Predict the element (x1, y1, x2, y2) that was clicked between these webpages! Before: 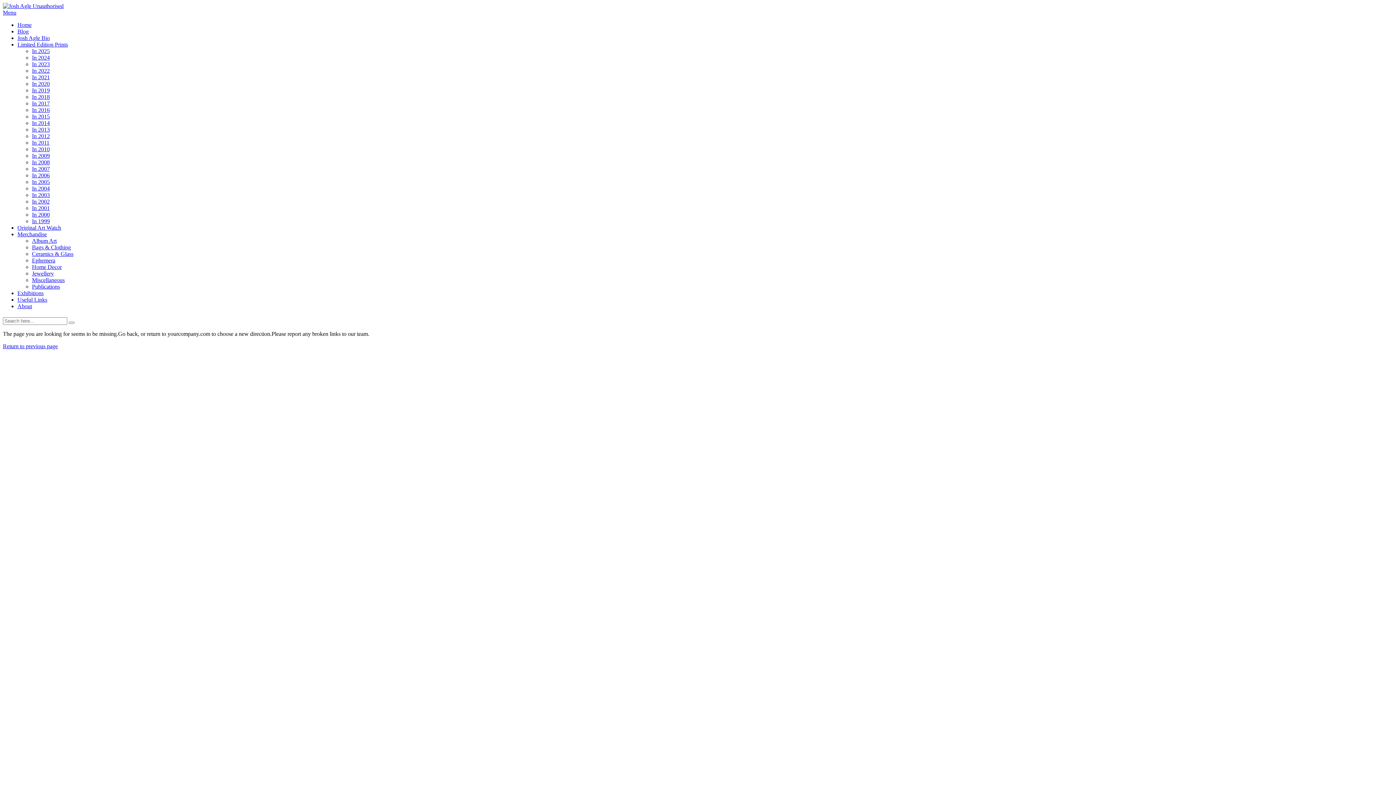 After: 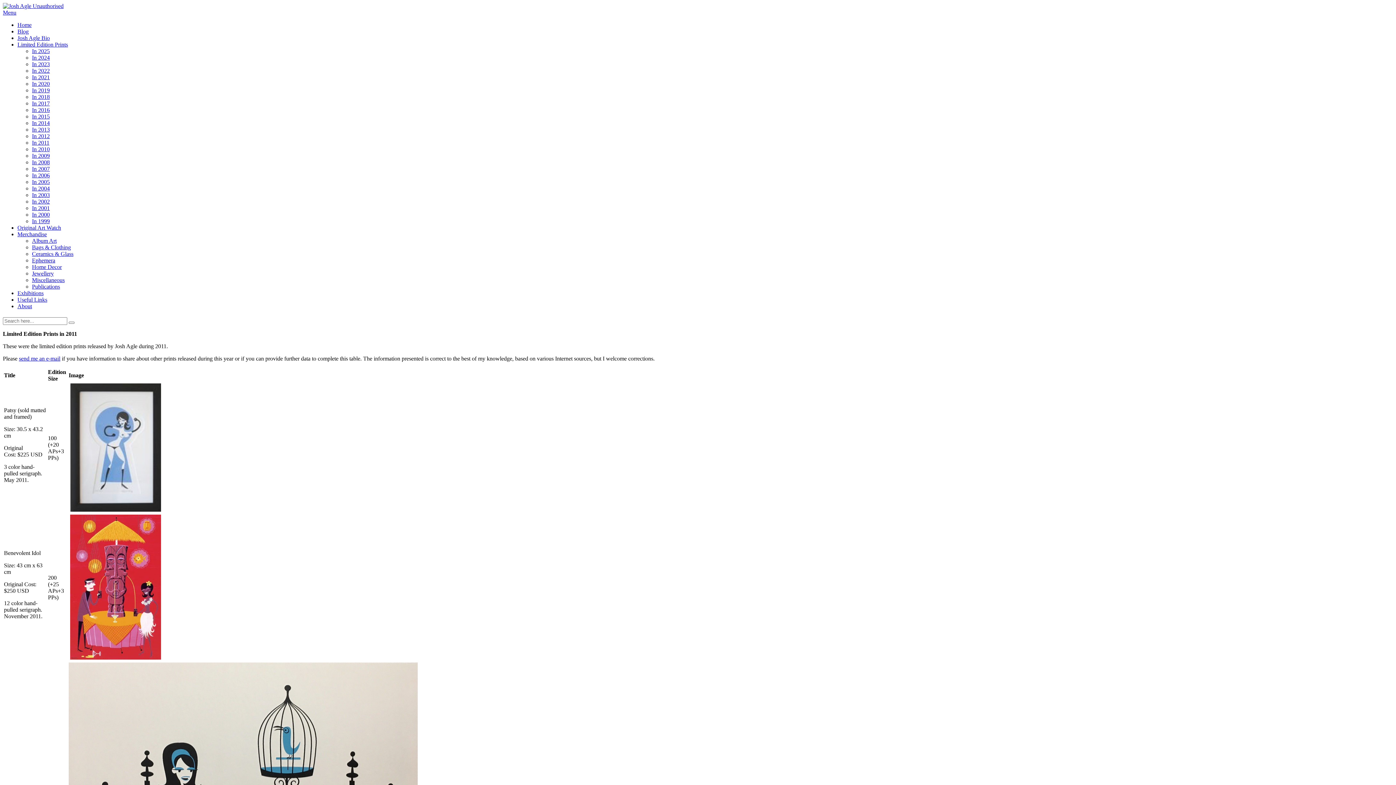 Action: label: In 2011 bbox: (32, 139, 49, 145)